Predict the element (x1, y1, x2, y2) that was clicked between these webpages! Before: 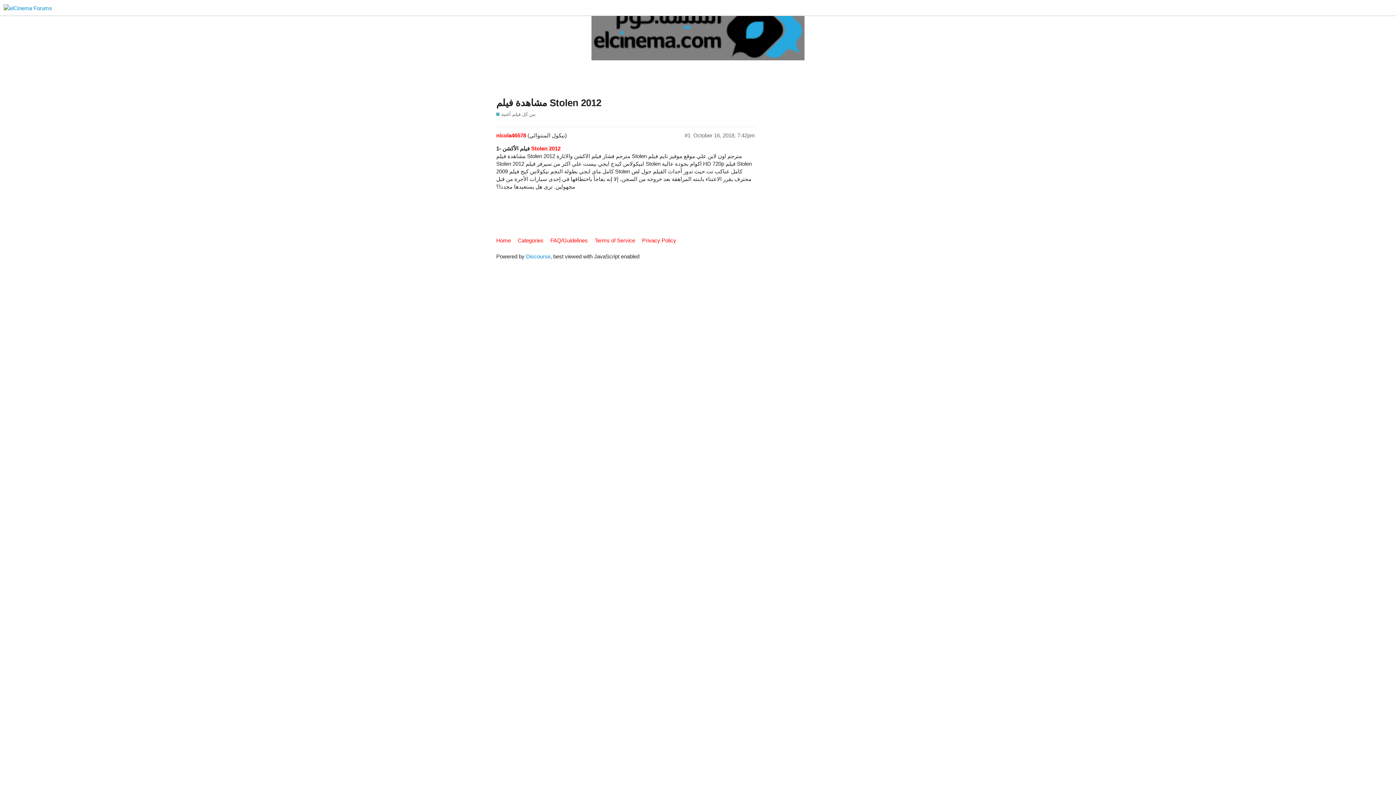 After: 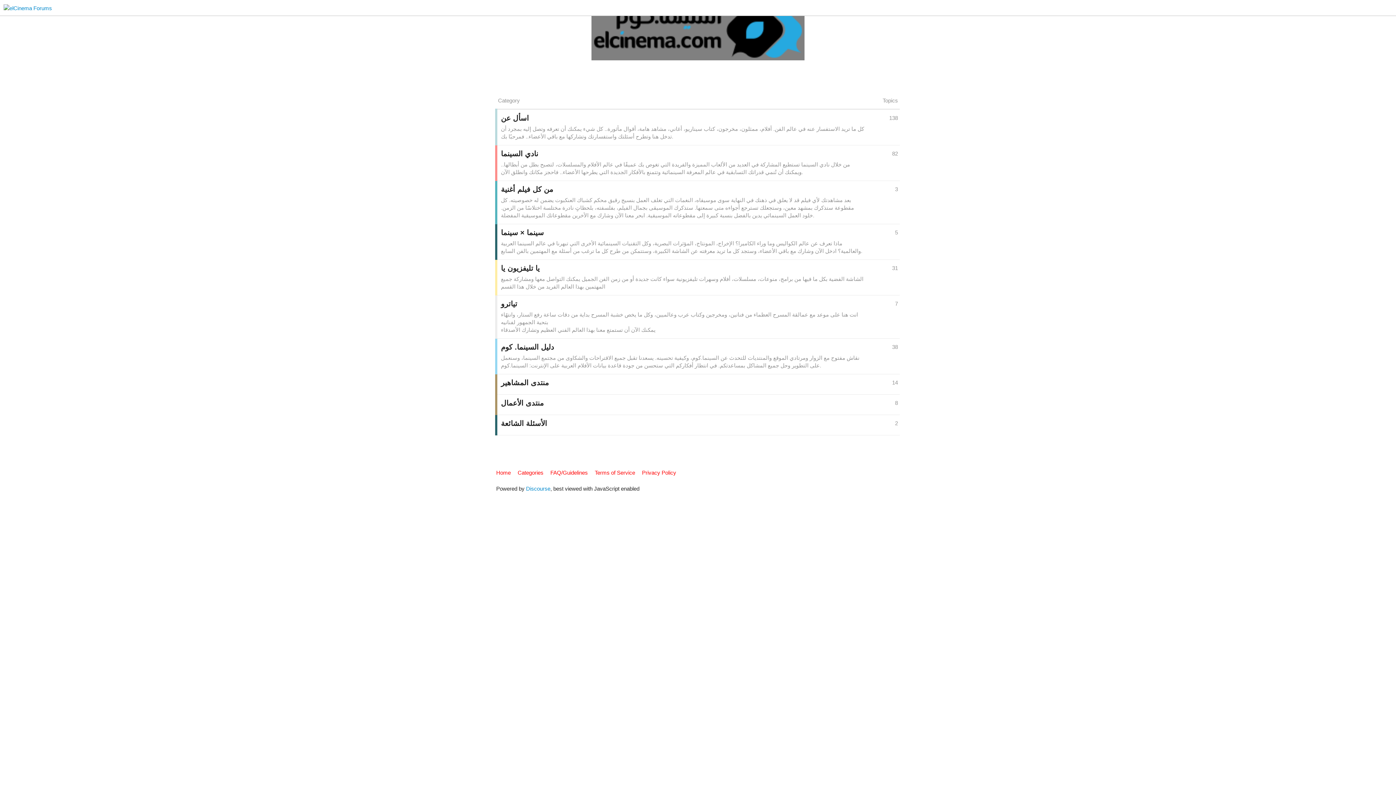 Action: label: Home bbox: (496, 234, 516, 247)